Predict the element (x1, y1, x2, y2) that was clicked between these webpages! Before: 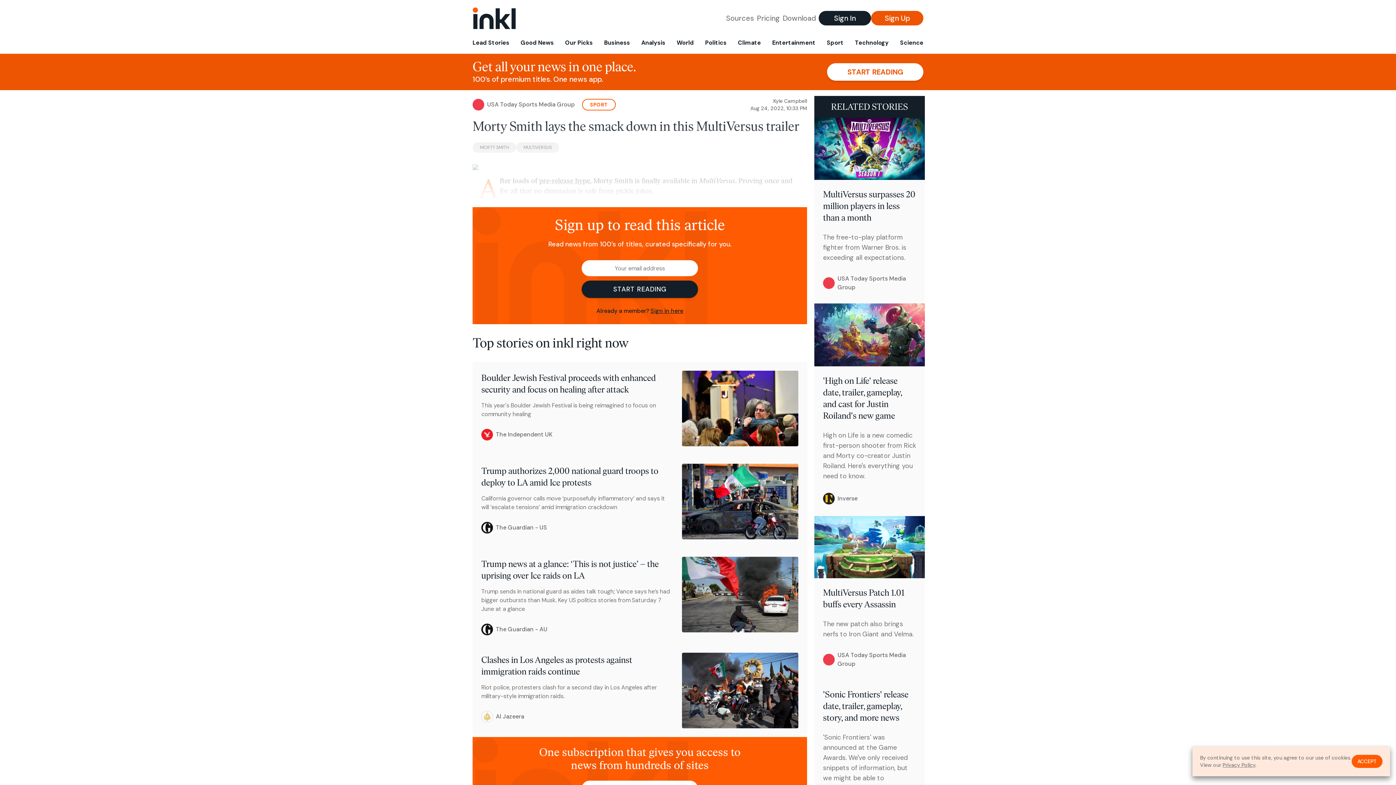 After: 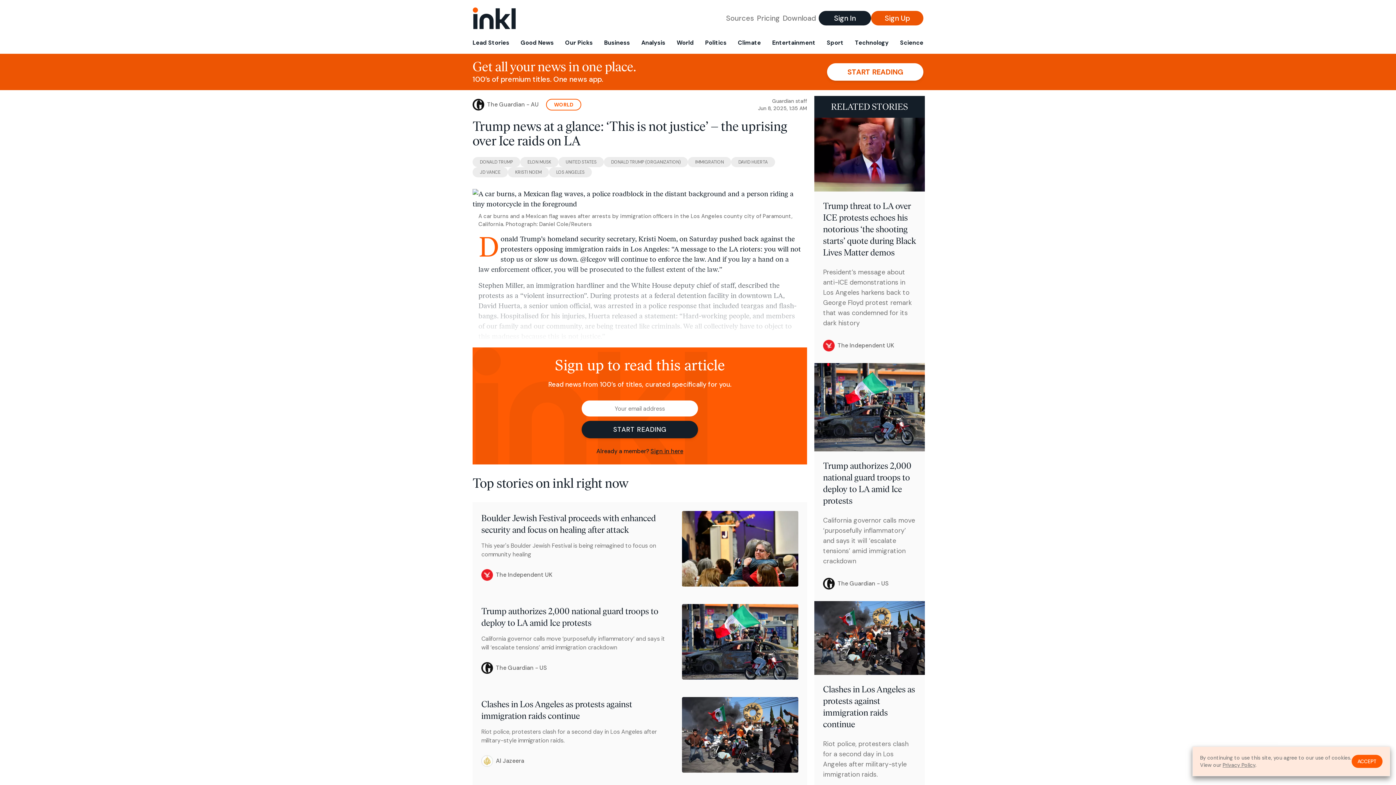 Action: label: Trump news at a glance: ‘This is not justice’ – the uprising over Ice raids on LA
Trump sends in national guard as aides talk tough; Vance says he’s had bigger outbursts than Musk. Key US politics stories from Saturday 7 June at a glance
The Guardian - AU bbox: (472, 548, 807, 644)